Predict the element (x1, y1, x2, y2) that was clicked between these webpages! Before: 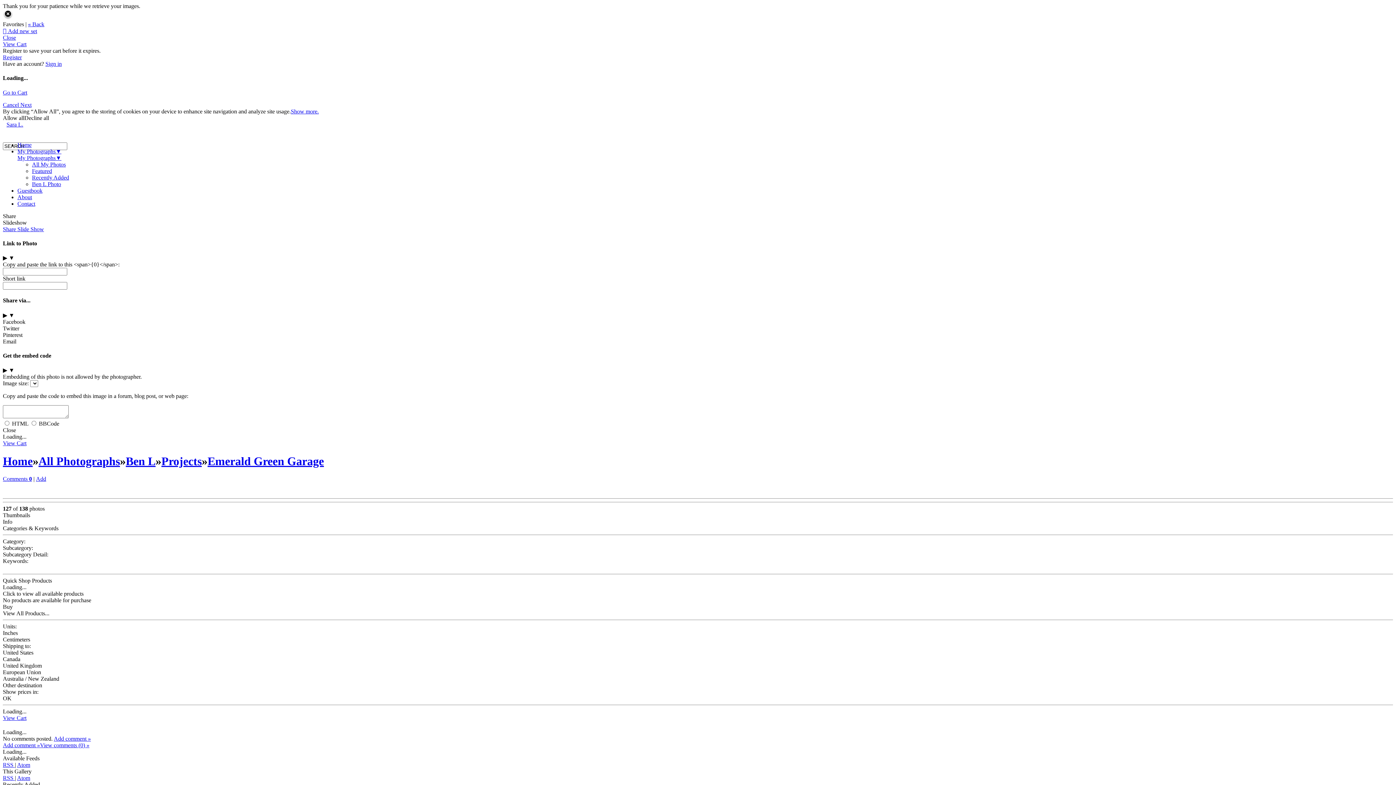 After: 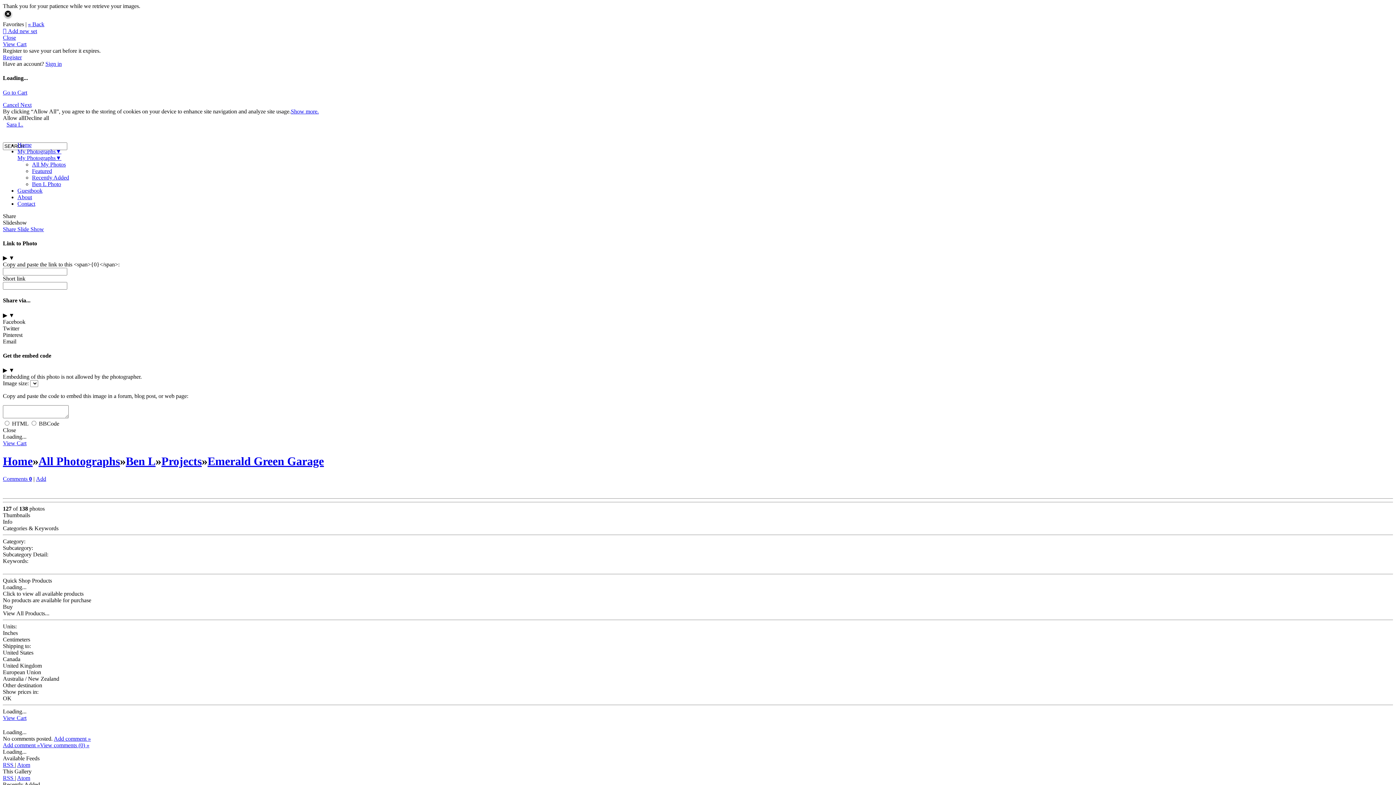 Action: bbox: (2, 338, 16, 344) label: Email